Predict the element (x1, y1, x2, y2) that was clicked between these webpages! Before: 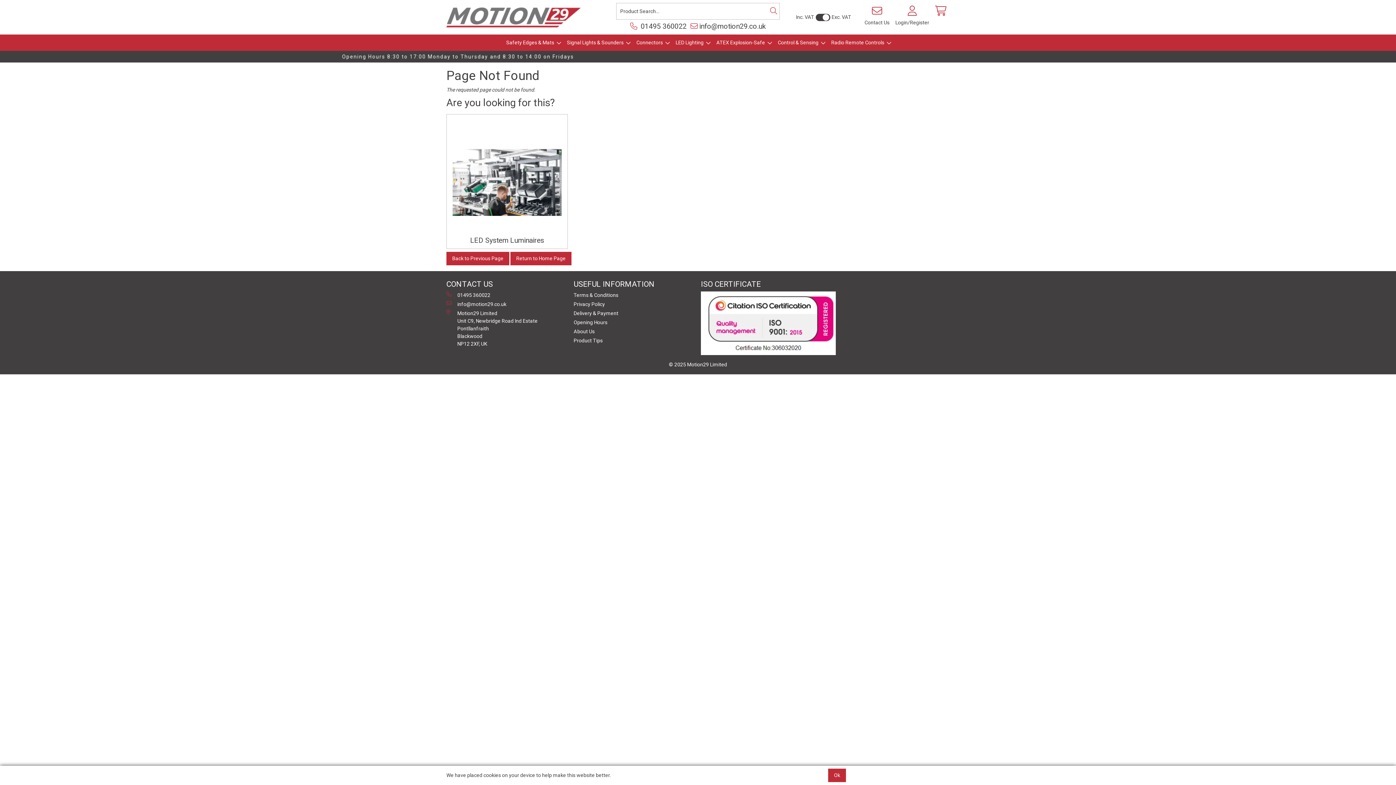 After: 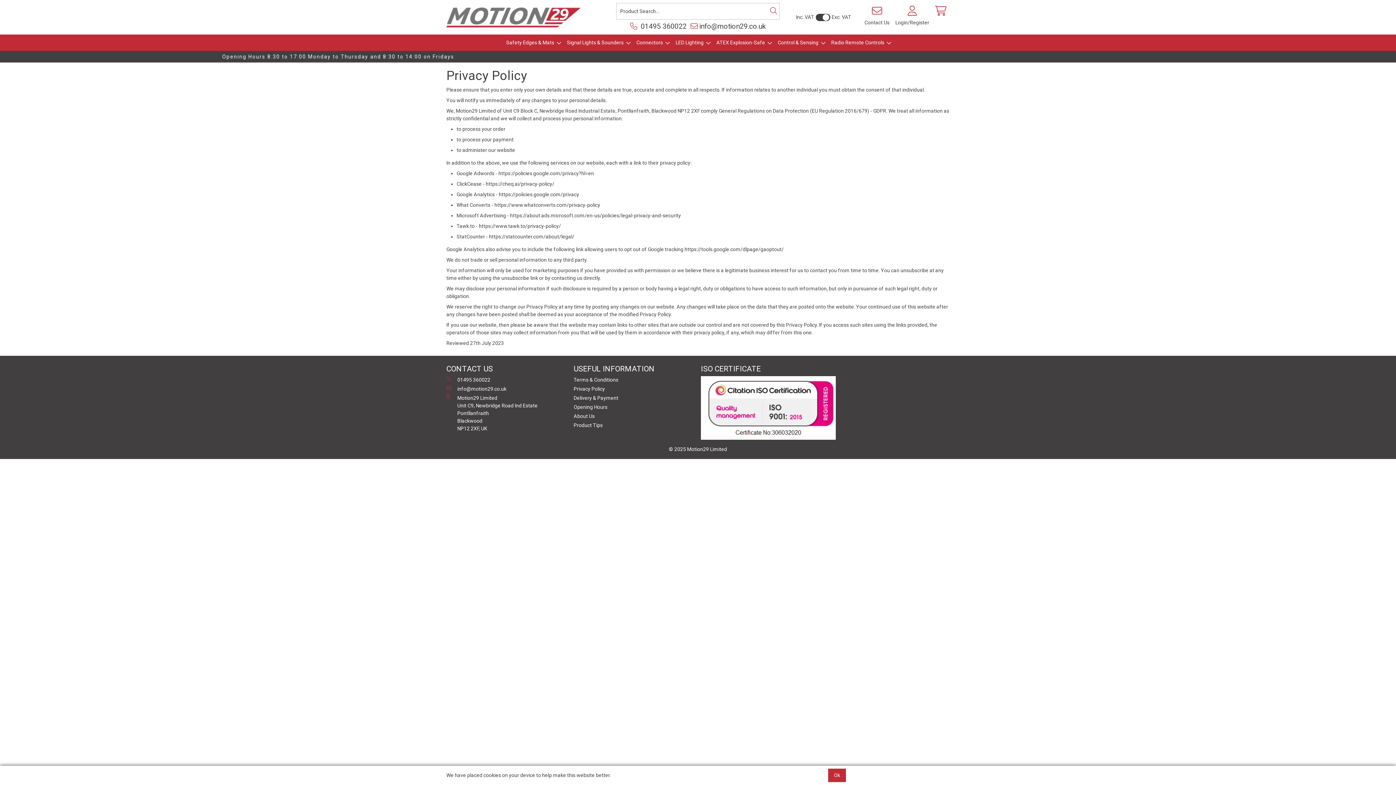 Action: label: Privacy Policy bbox: (573, 301, 605, 307)